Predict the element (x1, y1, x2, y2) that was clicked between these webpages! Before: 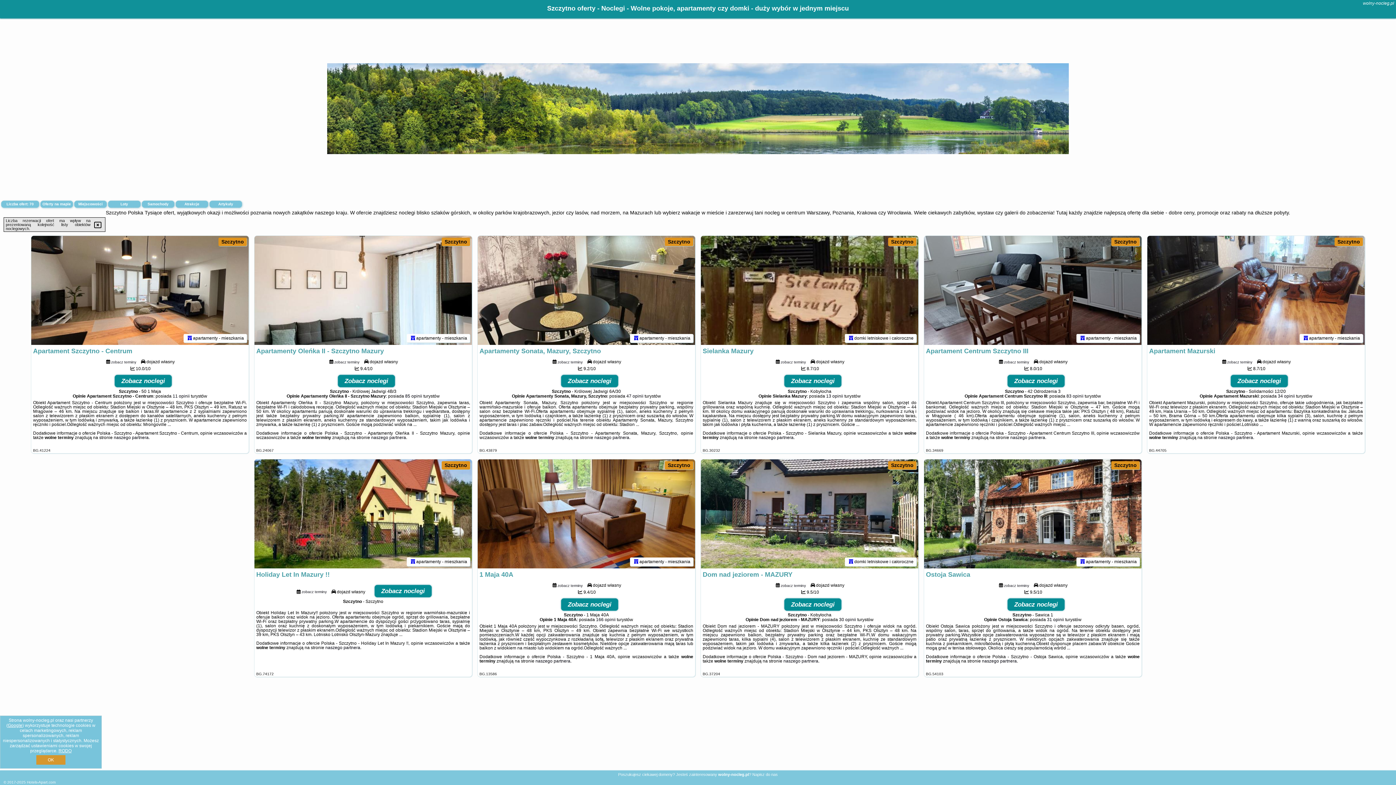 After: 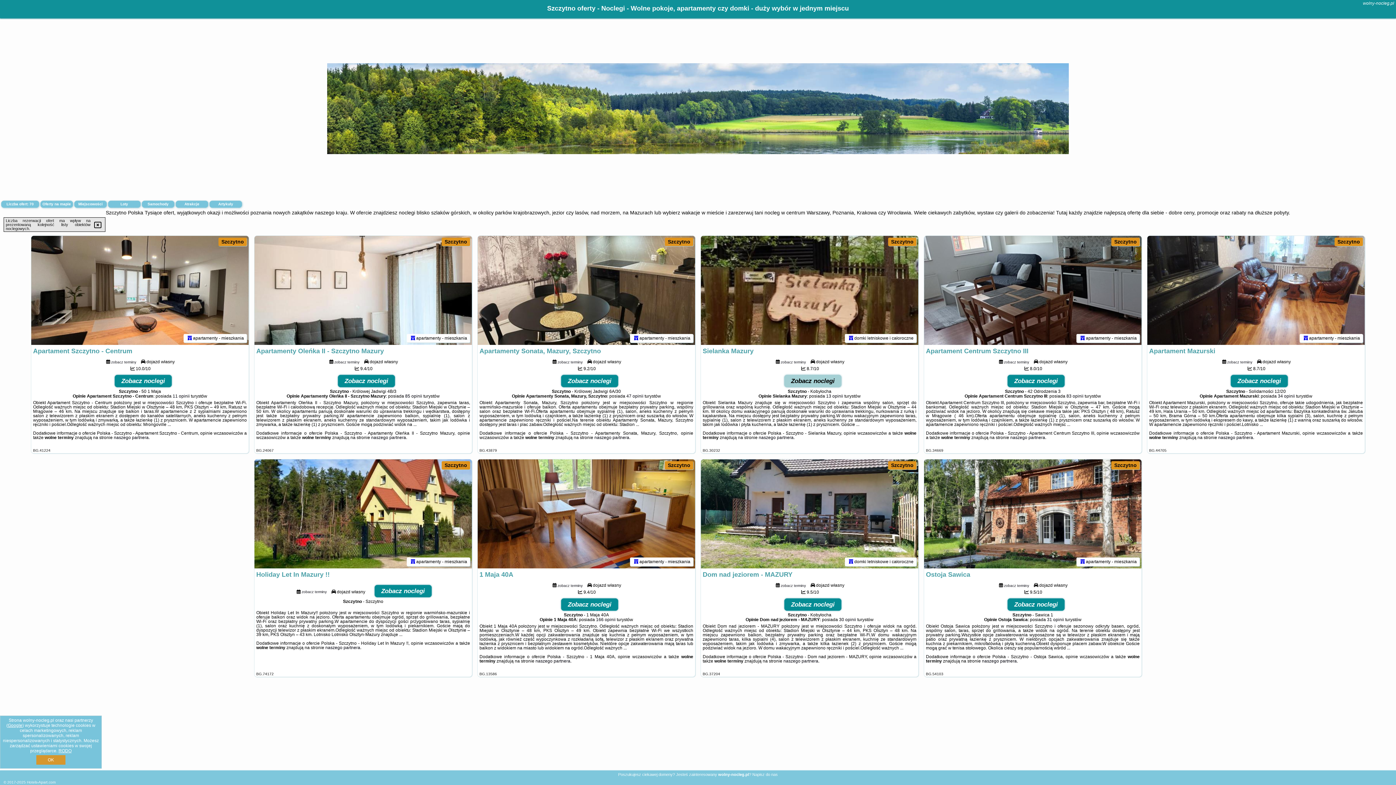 Action: bbox: (784, 374, 841, 387) label: Zobacz noclegi